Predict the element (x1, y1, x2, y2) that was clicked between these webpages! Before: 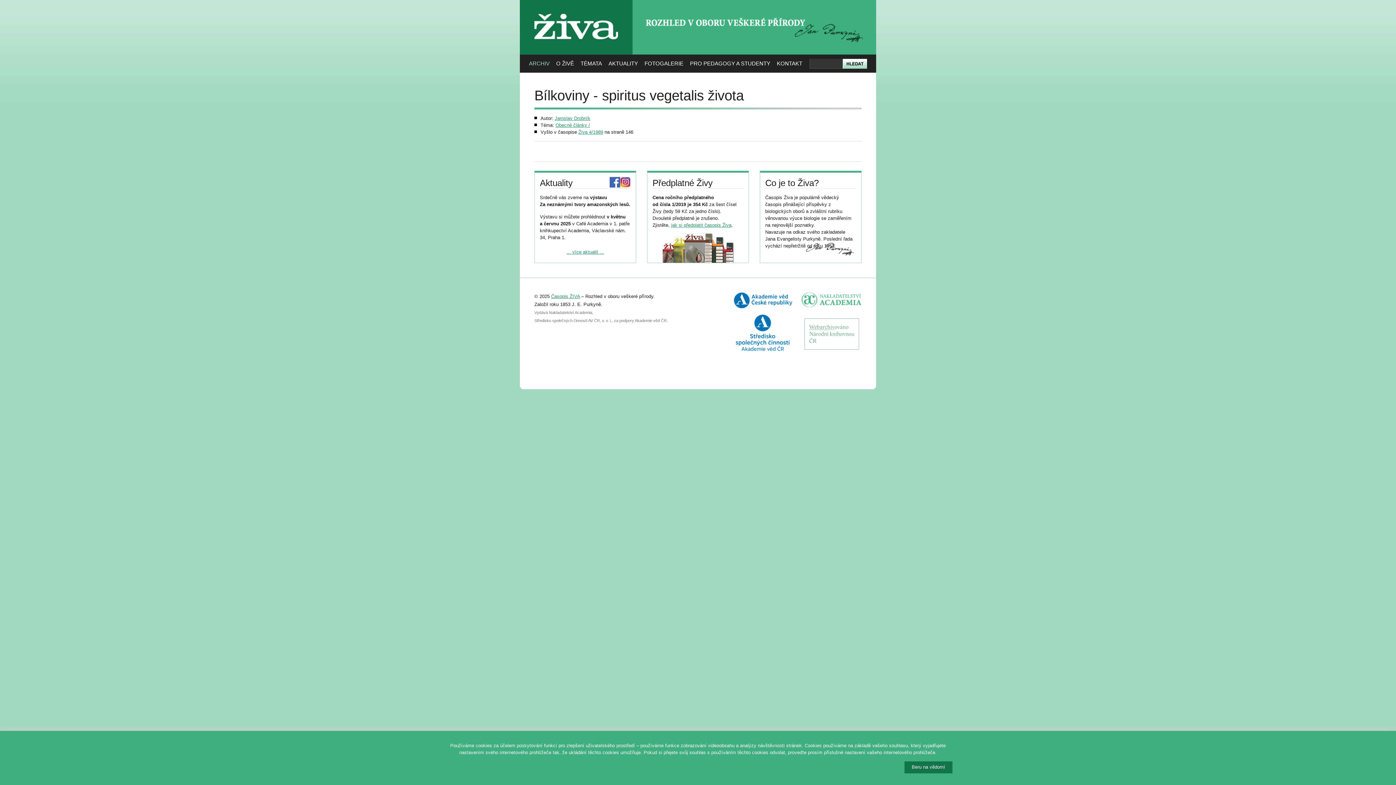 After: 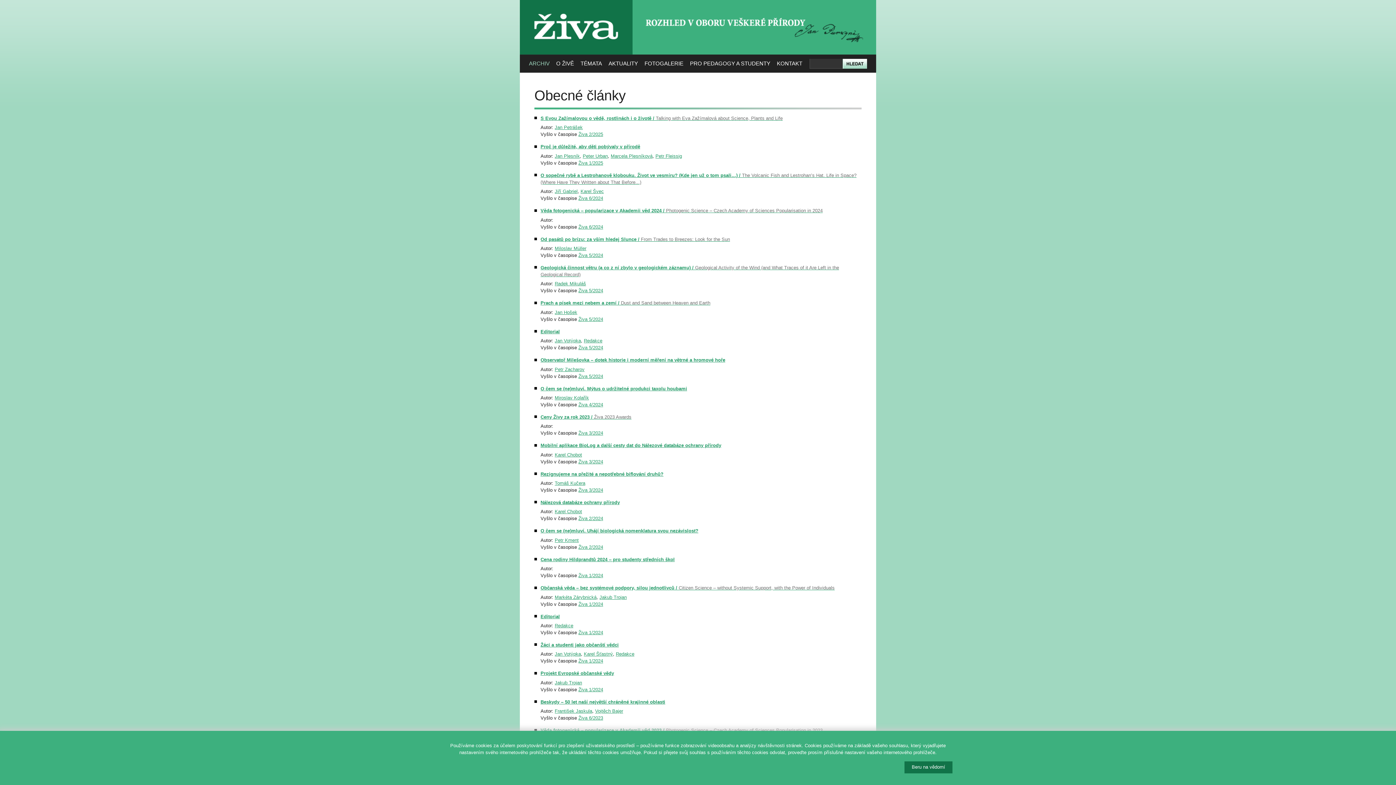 Action: label: Obecné články / bbox: (555, 122, 590, 128)